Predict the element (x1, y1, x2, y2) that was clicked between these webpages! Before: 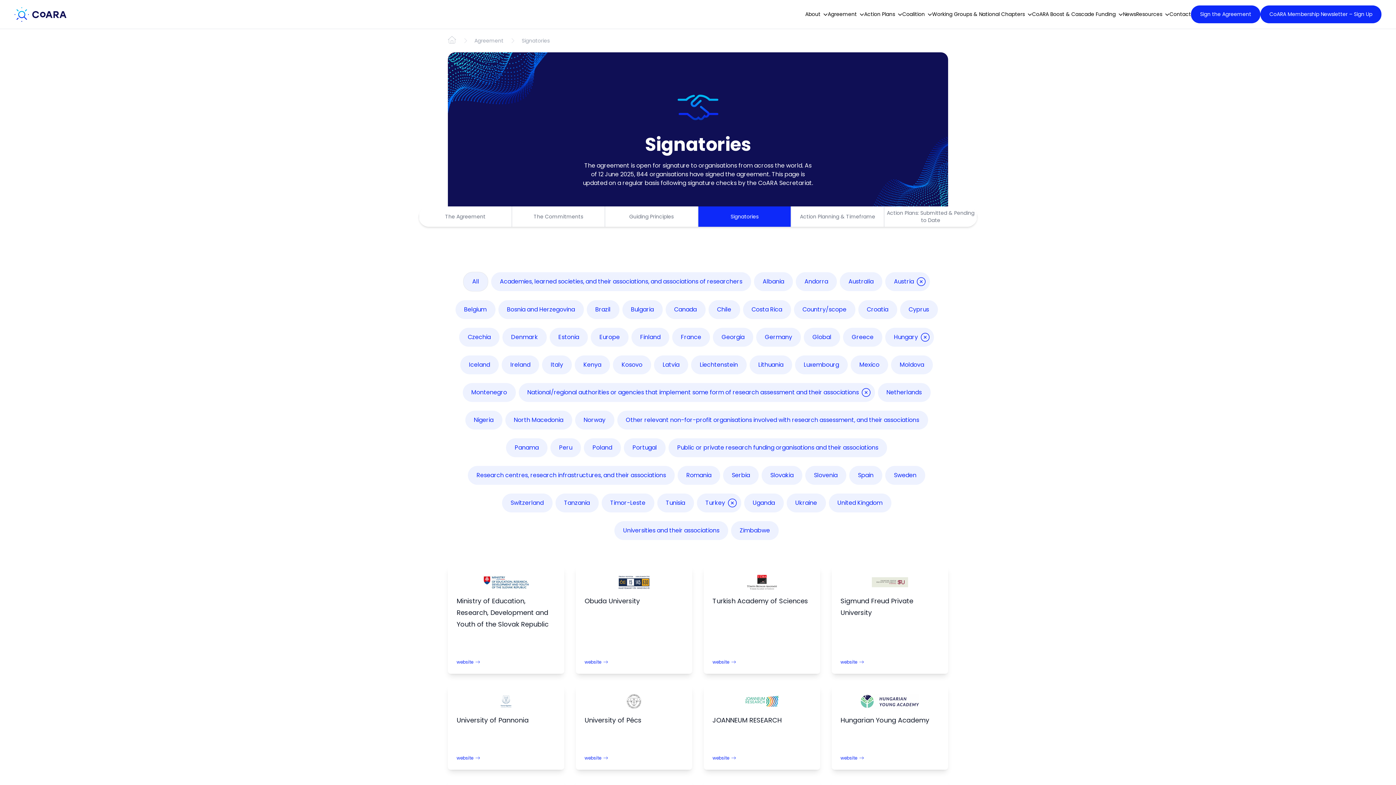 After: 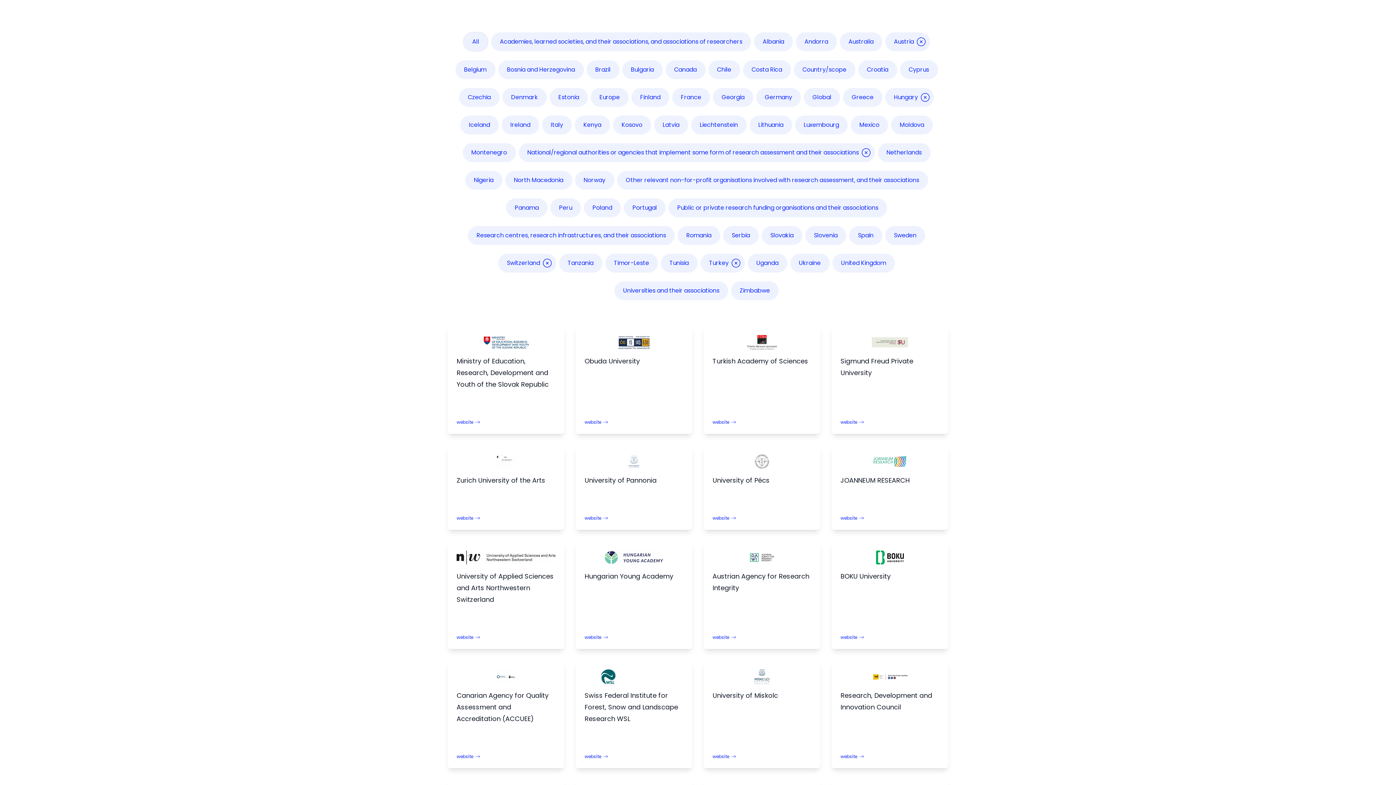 Action: label: Switzerland bbox: (502, 493, 552, 512)